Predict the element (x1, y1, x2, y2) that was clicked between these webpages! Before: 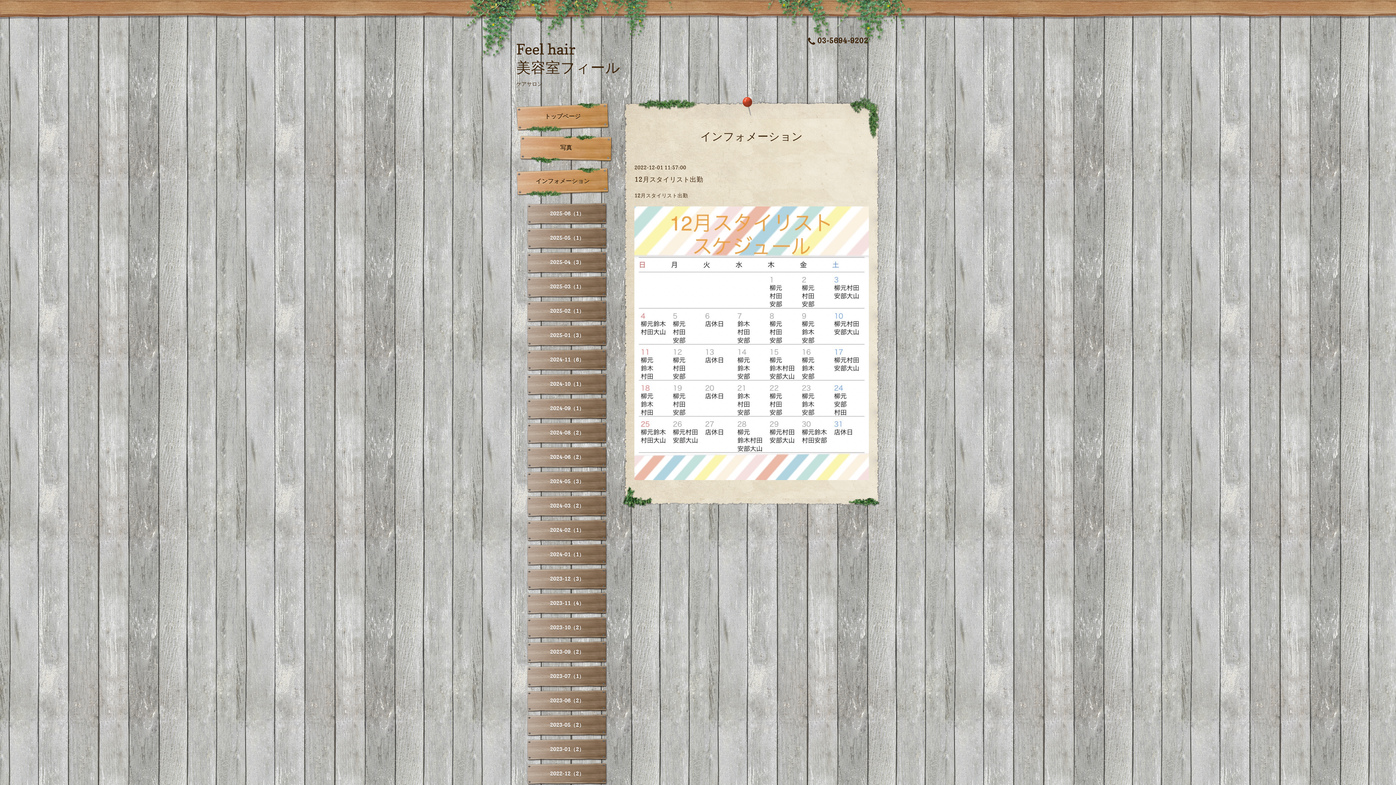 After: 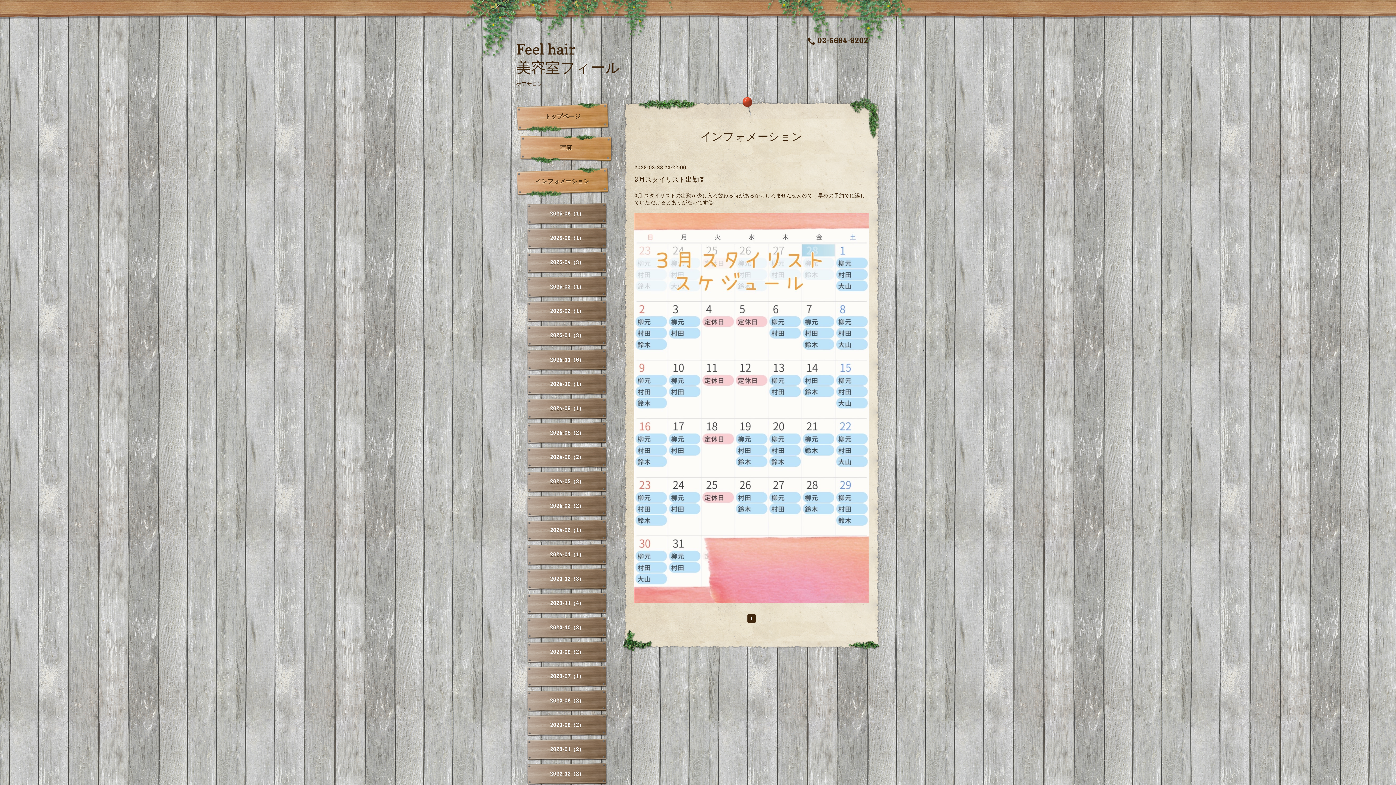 Action: bbox: (527, 300, 607, 322) label: 2025-02（1）